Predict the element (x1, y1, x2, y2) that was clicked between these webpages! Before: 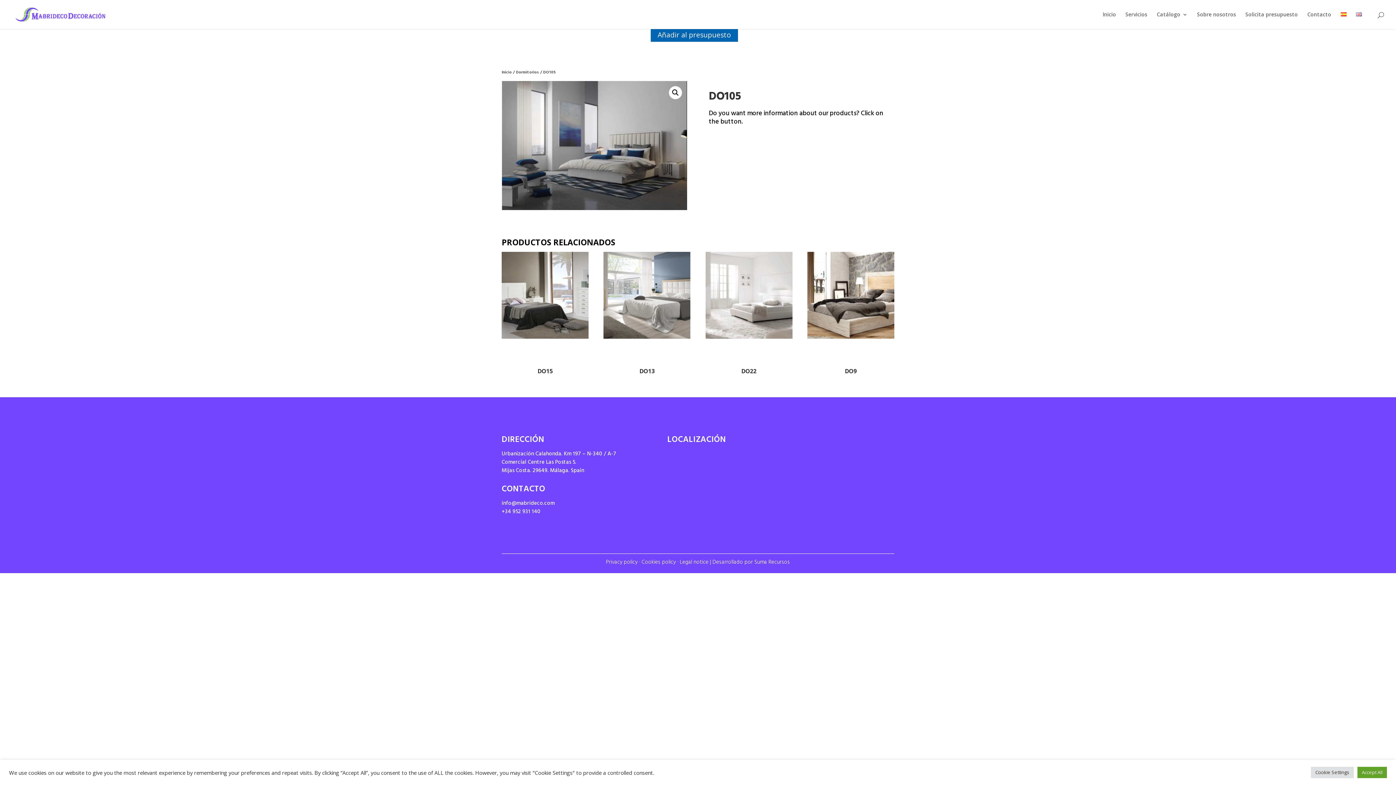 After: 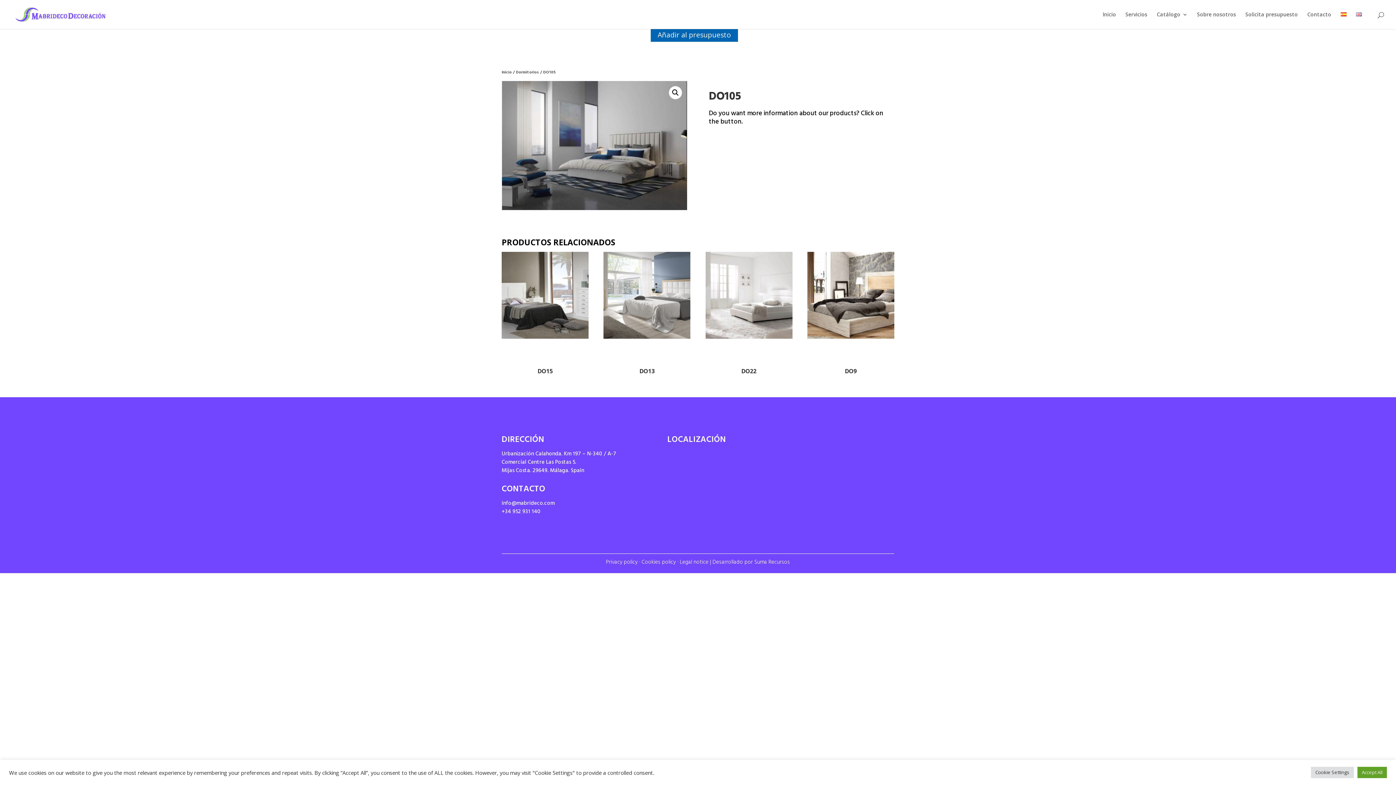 Action: bbox: (754, 557, 790, 568) label: Suma Recursos